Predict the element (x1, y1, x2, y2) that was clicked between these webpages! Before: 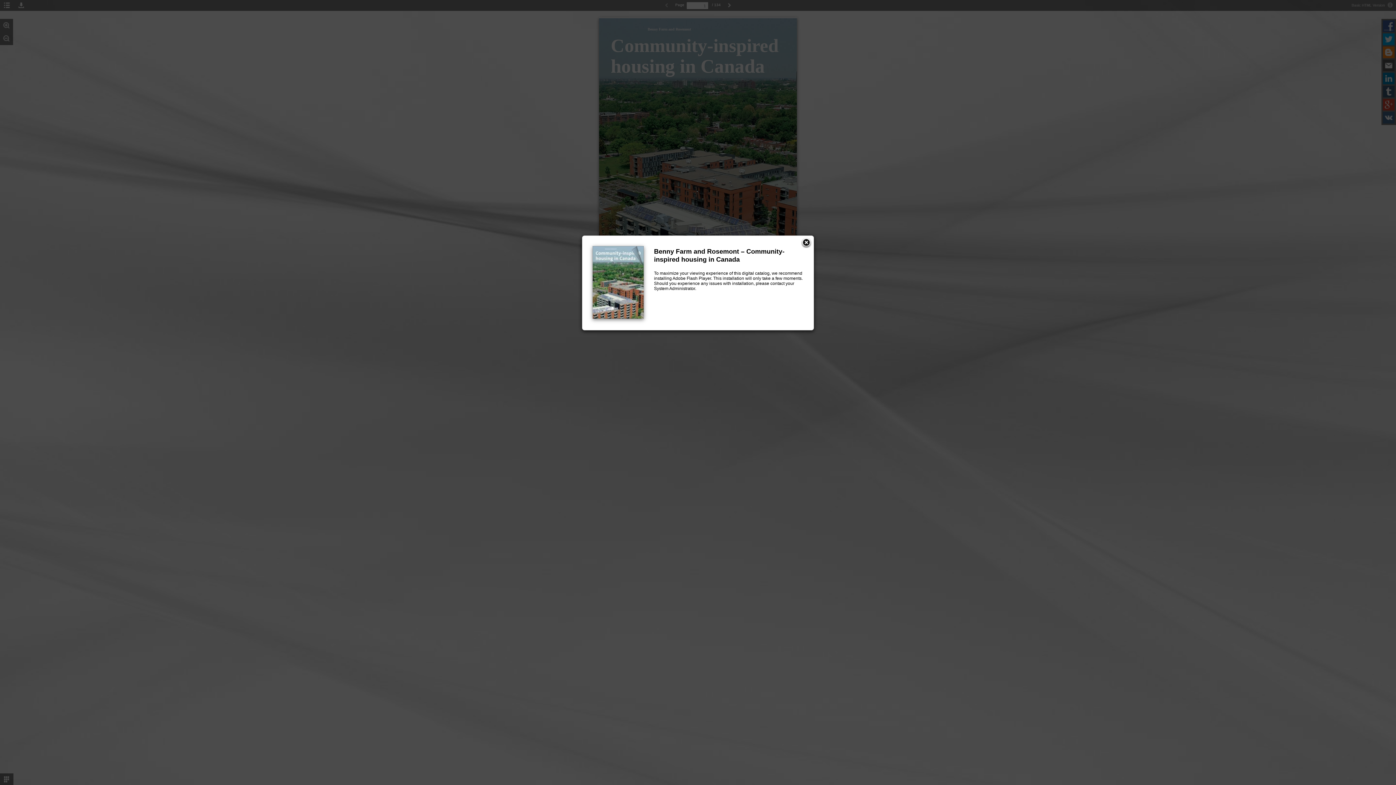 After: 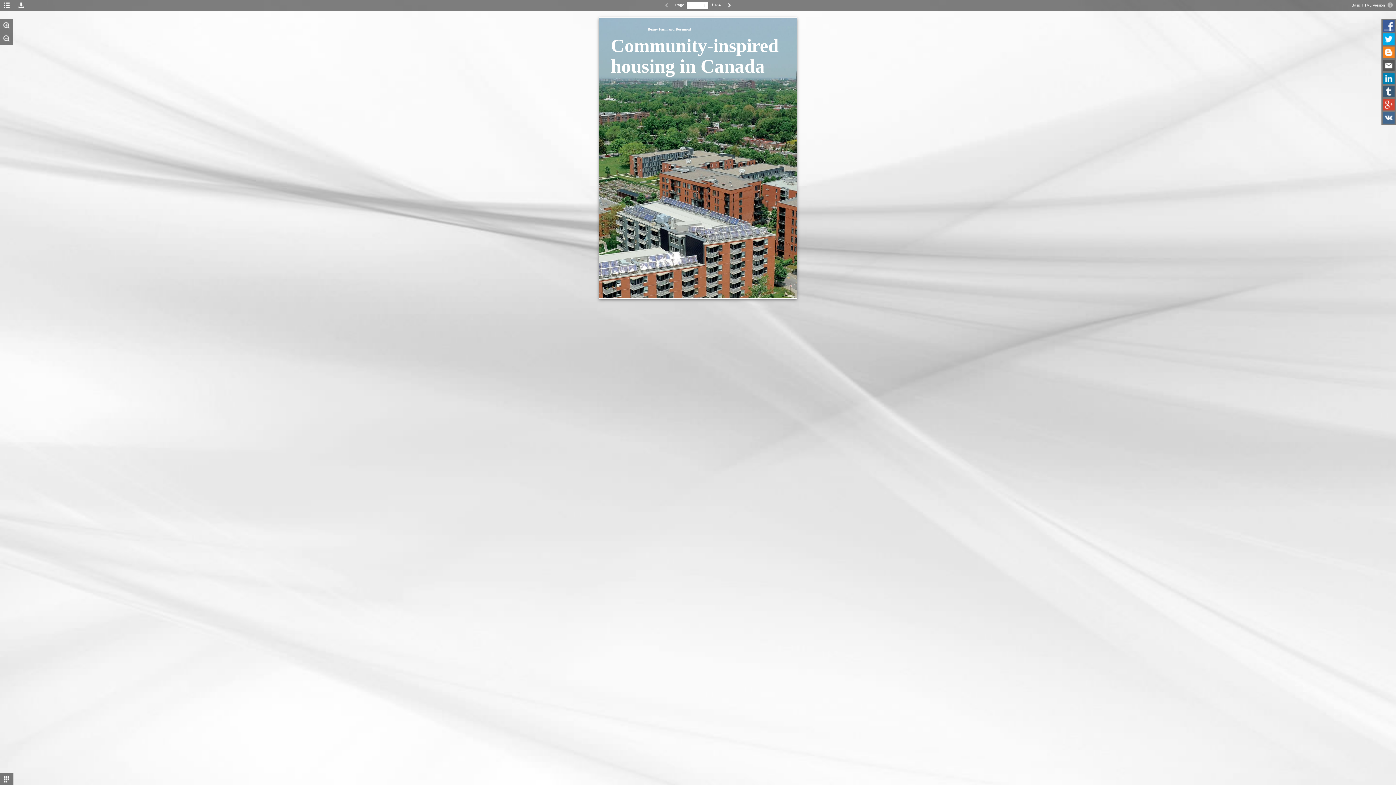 Action: bbox: (801, 237, 812, 248)